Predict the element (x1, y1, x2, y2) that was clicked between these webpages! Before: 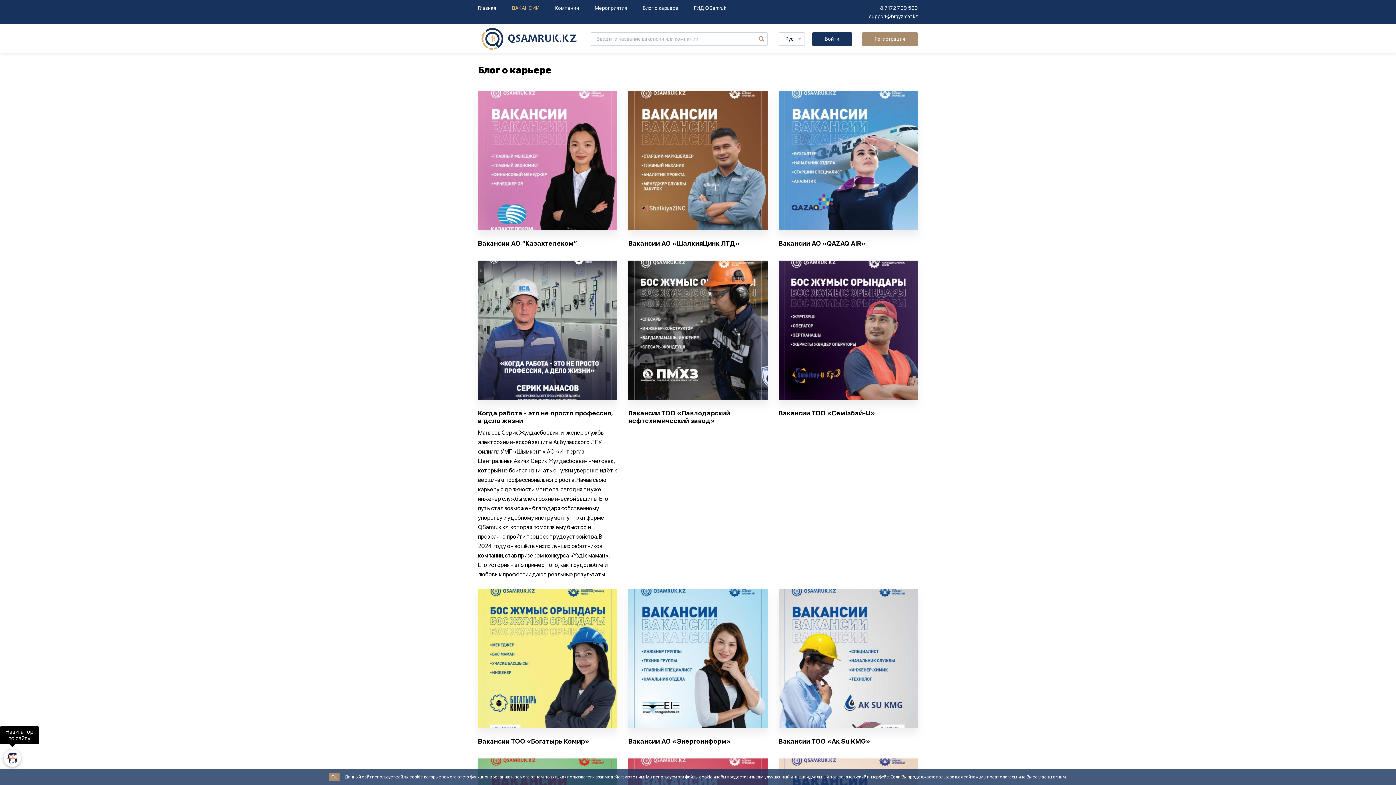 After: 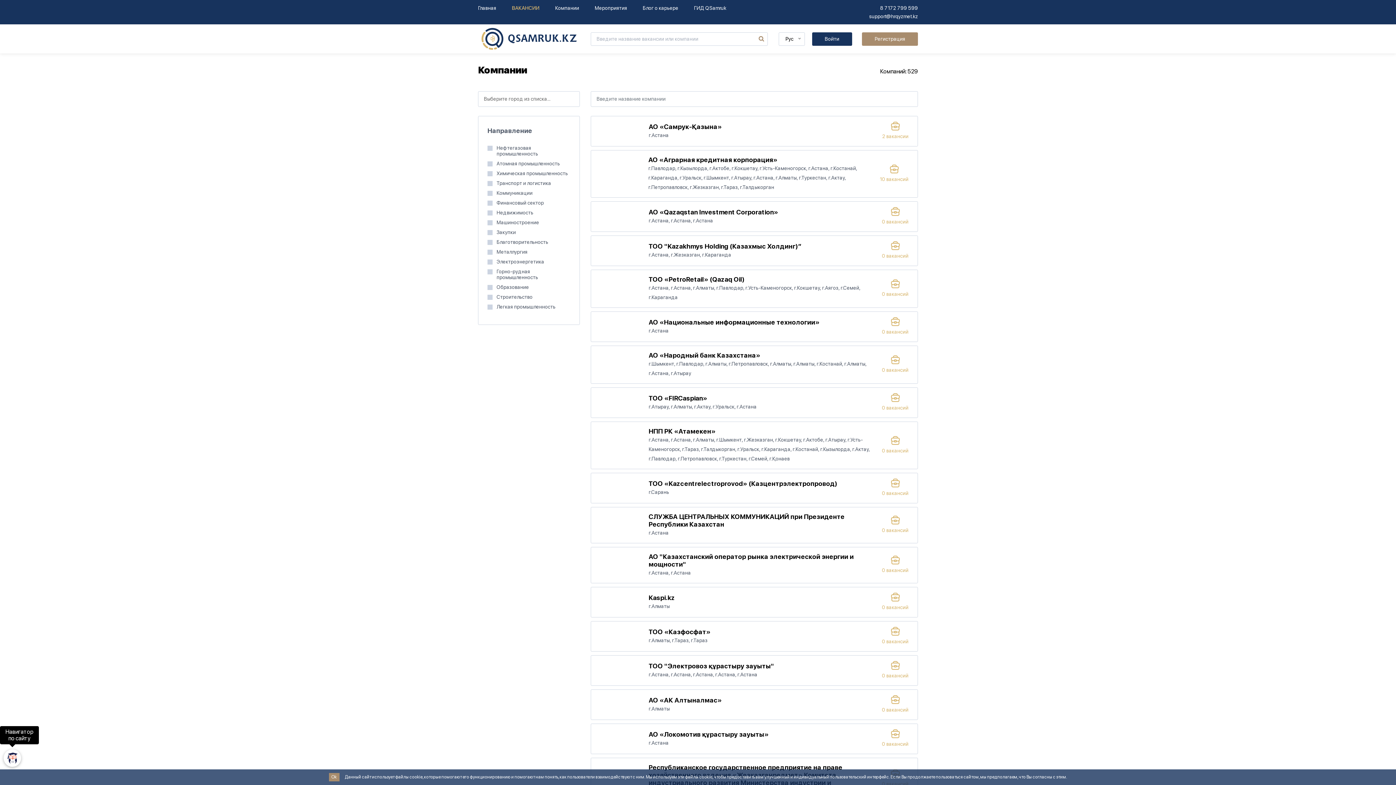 Action: label: Компании bbox: (555, 5, 579, 11)